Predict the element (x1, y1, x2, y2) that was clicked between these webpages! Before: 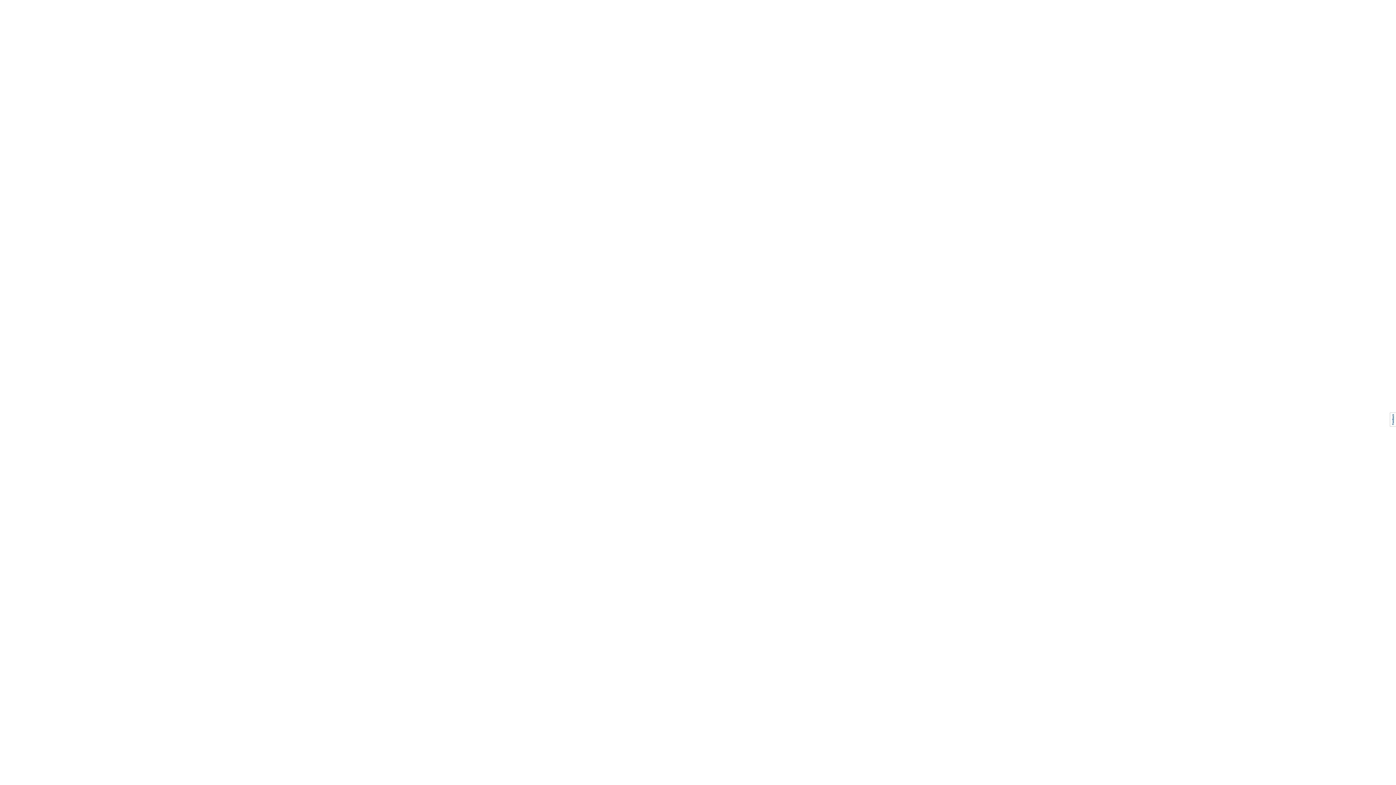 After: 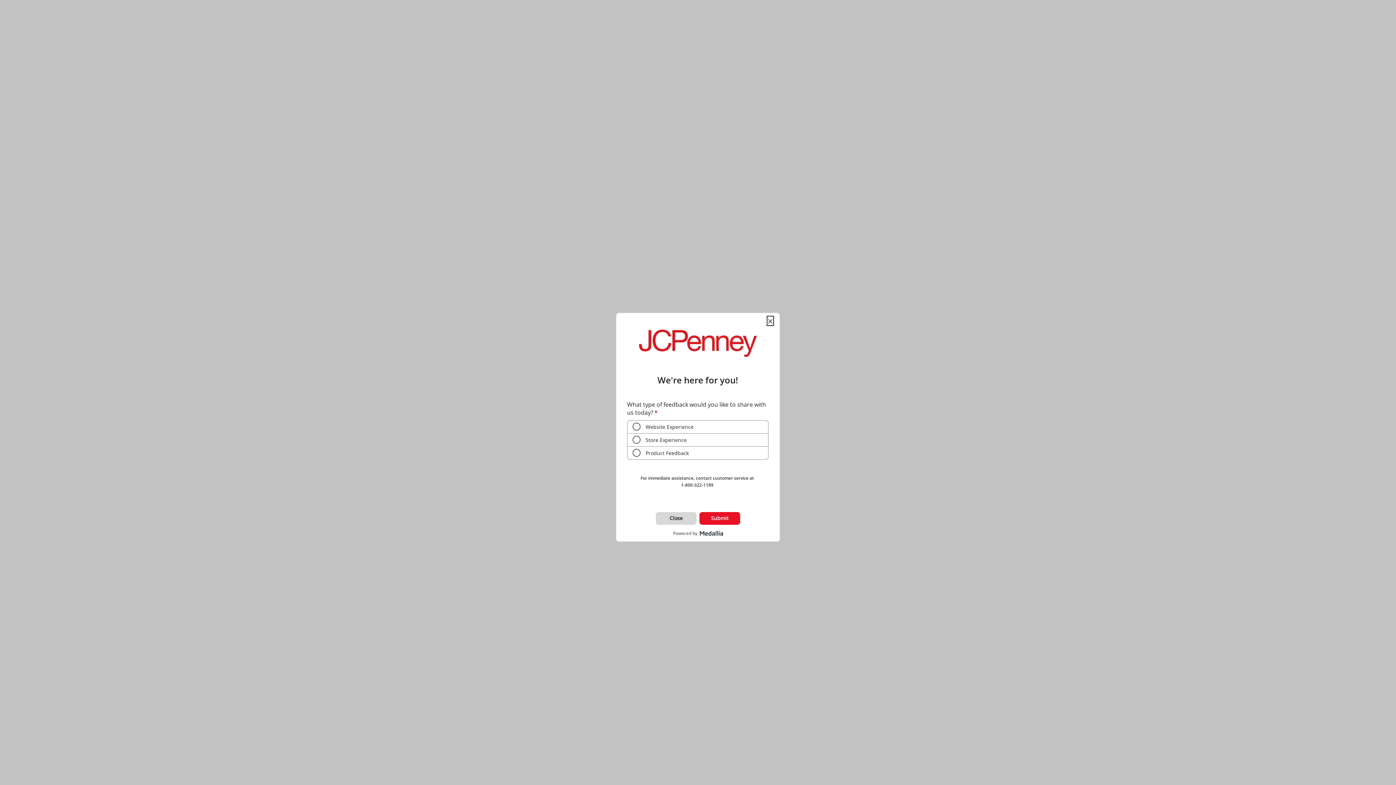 Action: bbox: (1384, 392, 1396, 421)